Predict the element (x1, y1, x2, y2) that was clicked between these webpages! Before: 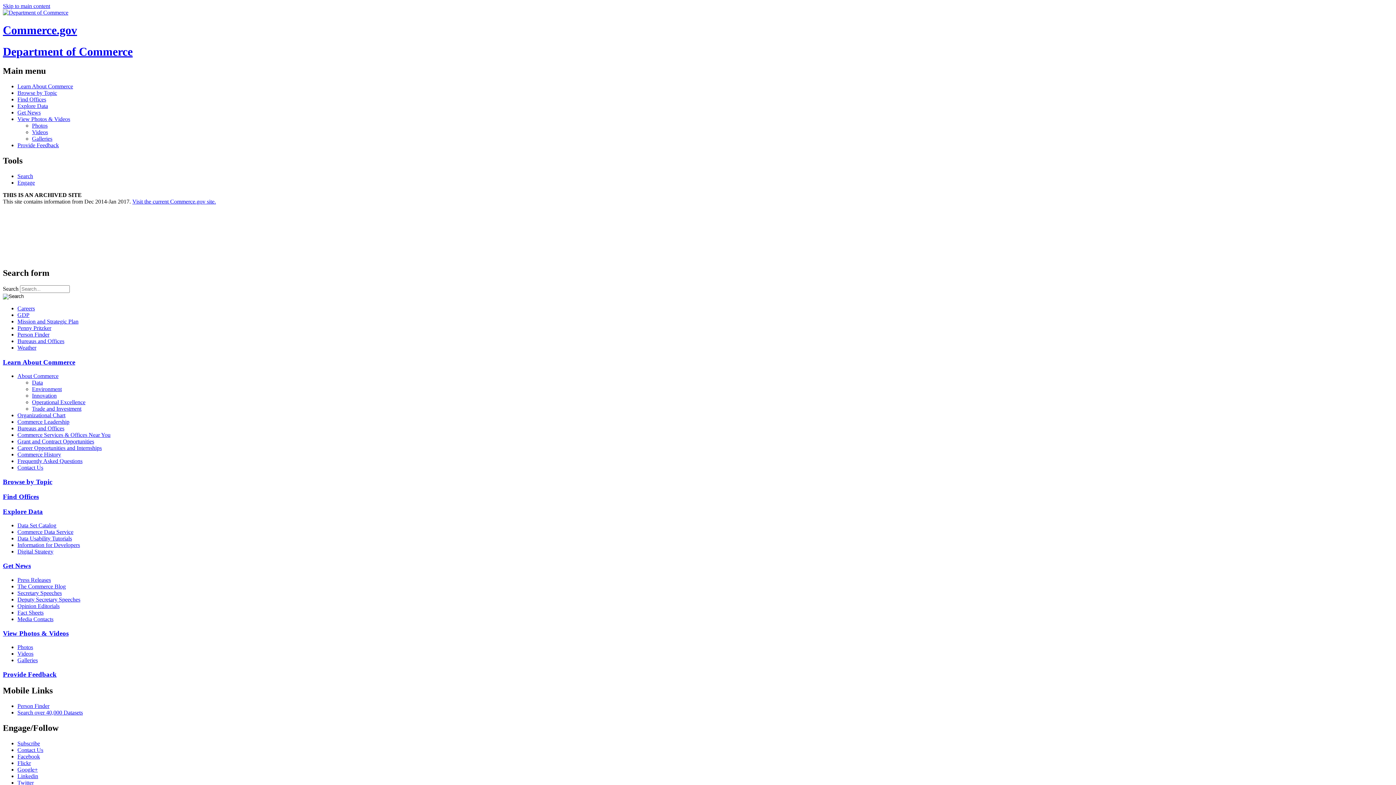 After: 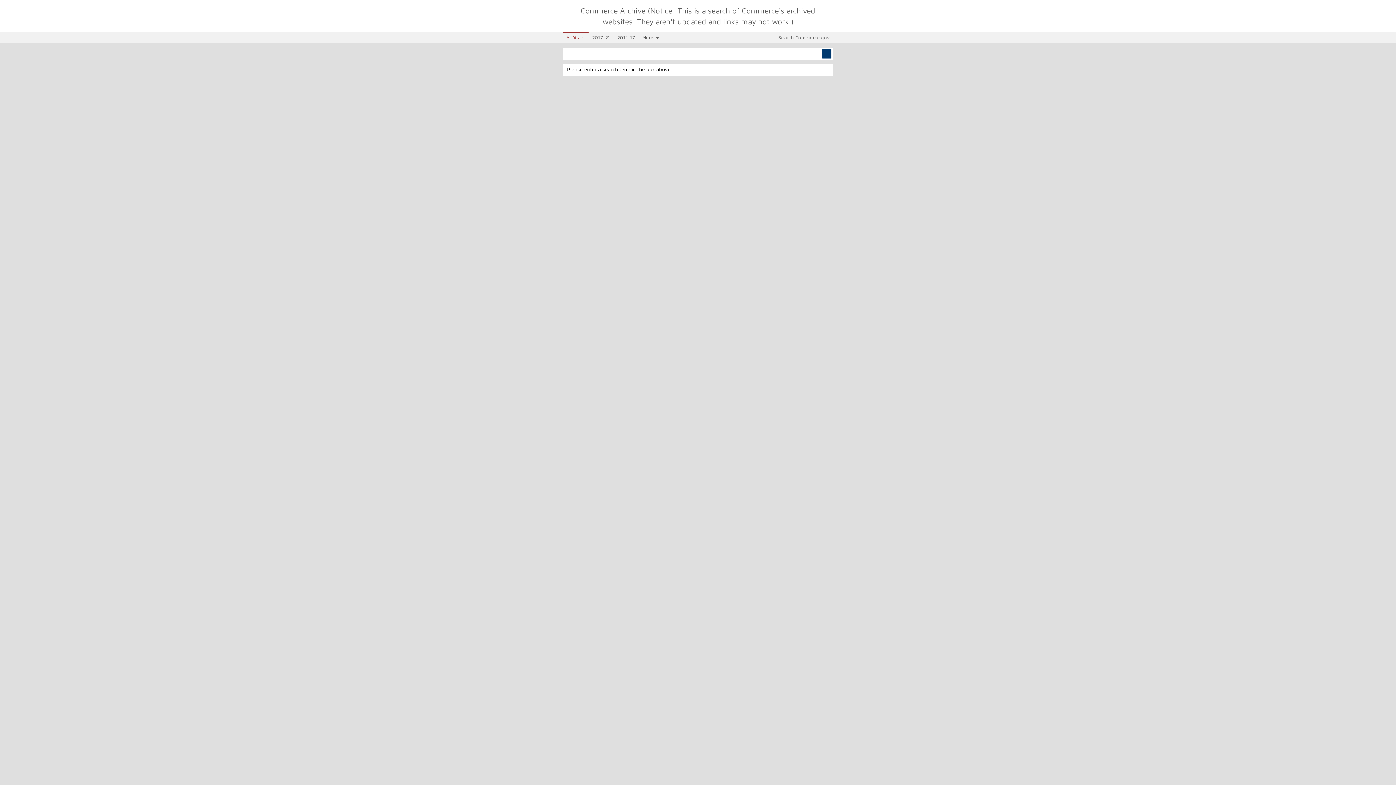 Action: bbox: (17, 173, 1393, 179) label: Search